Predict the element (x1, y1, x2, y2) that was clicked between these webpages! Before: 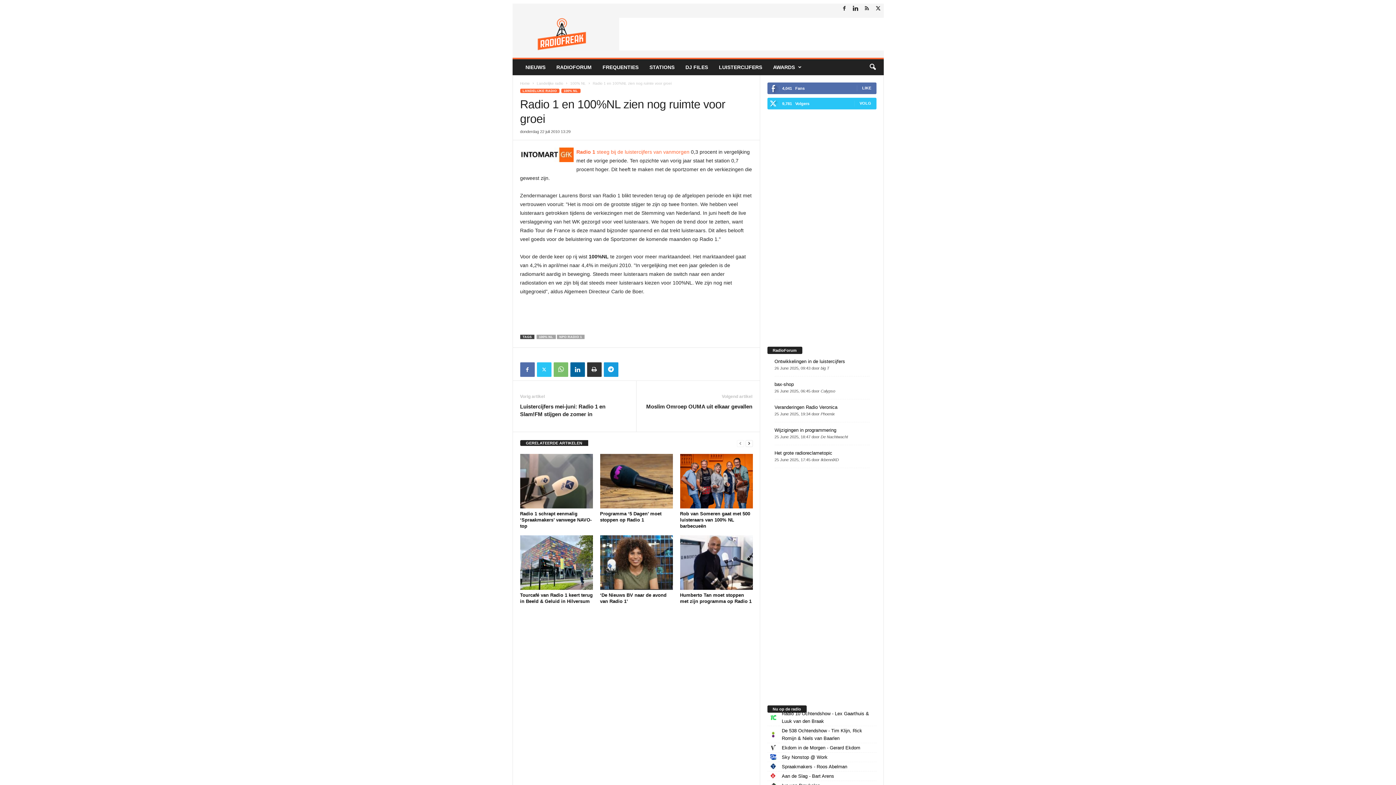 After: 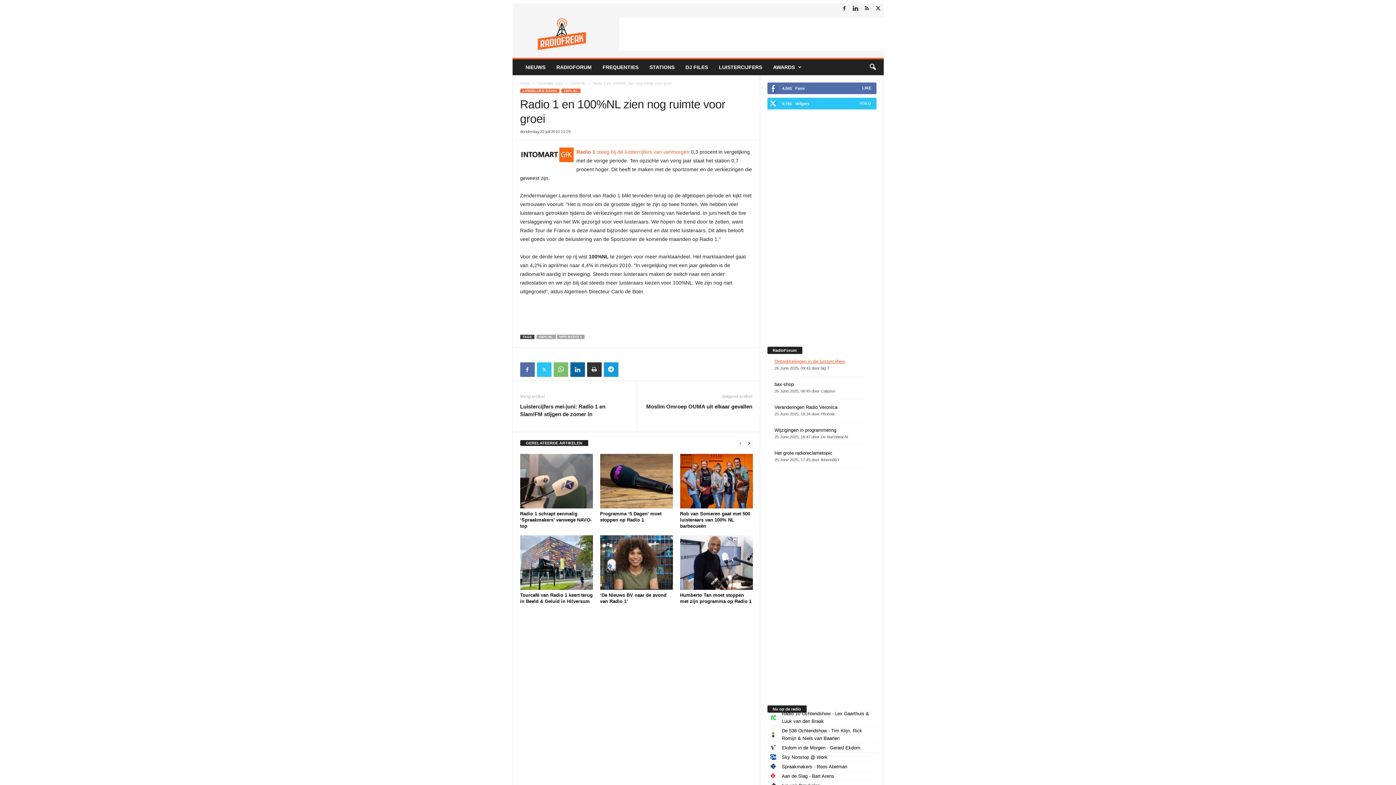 Action: bbox: (774, 358, 845, 364) label: Ontwikkelingen in de luistercijfers